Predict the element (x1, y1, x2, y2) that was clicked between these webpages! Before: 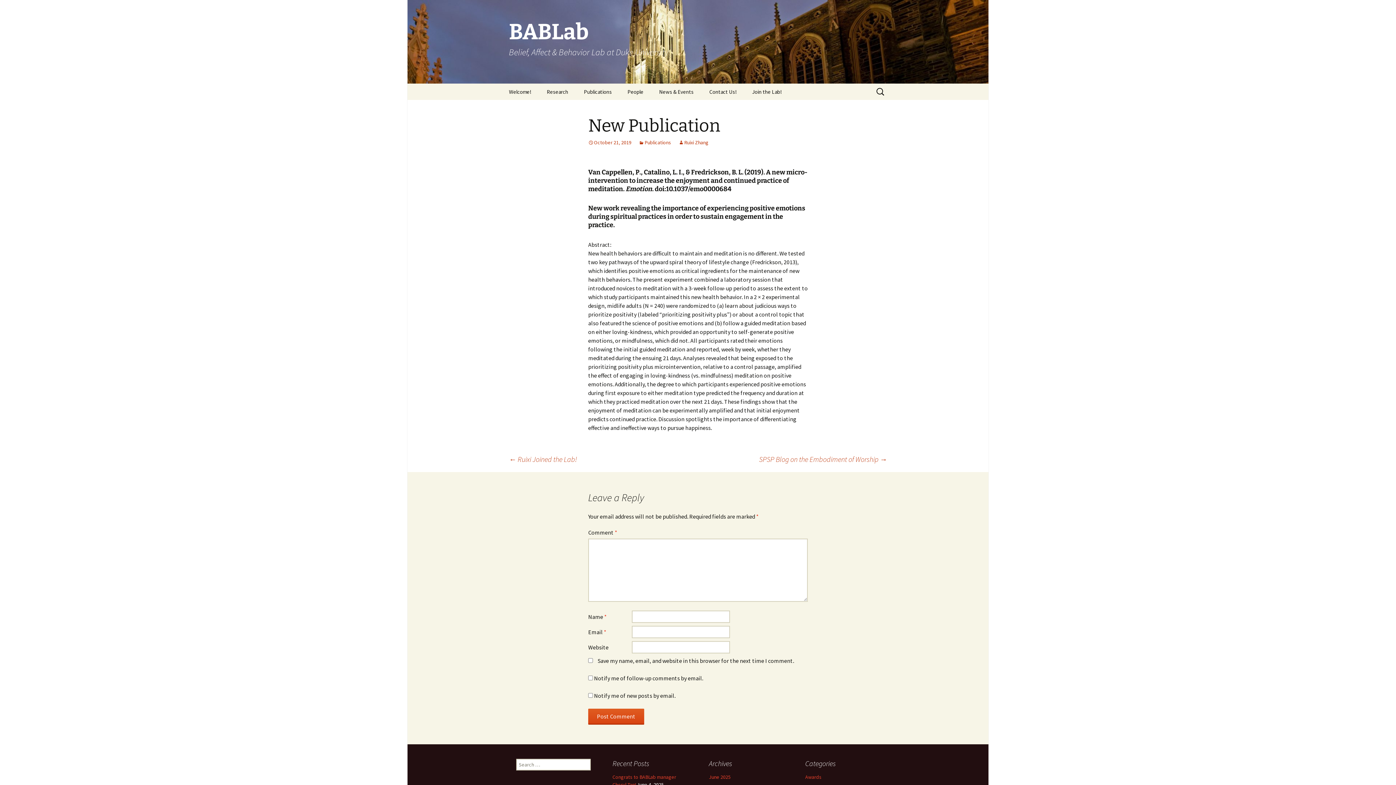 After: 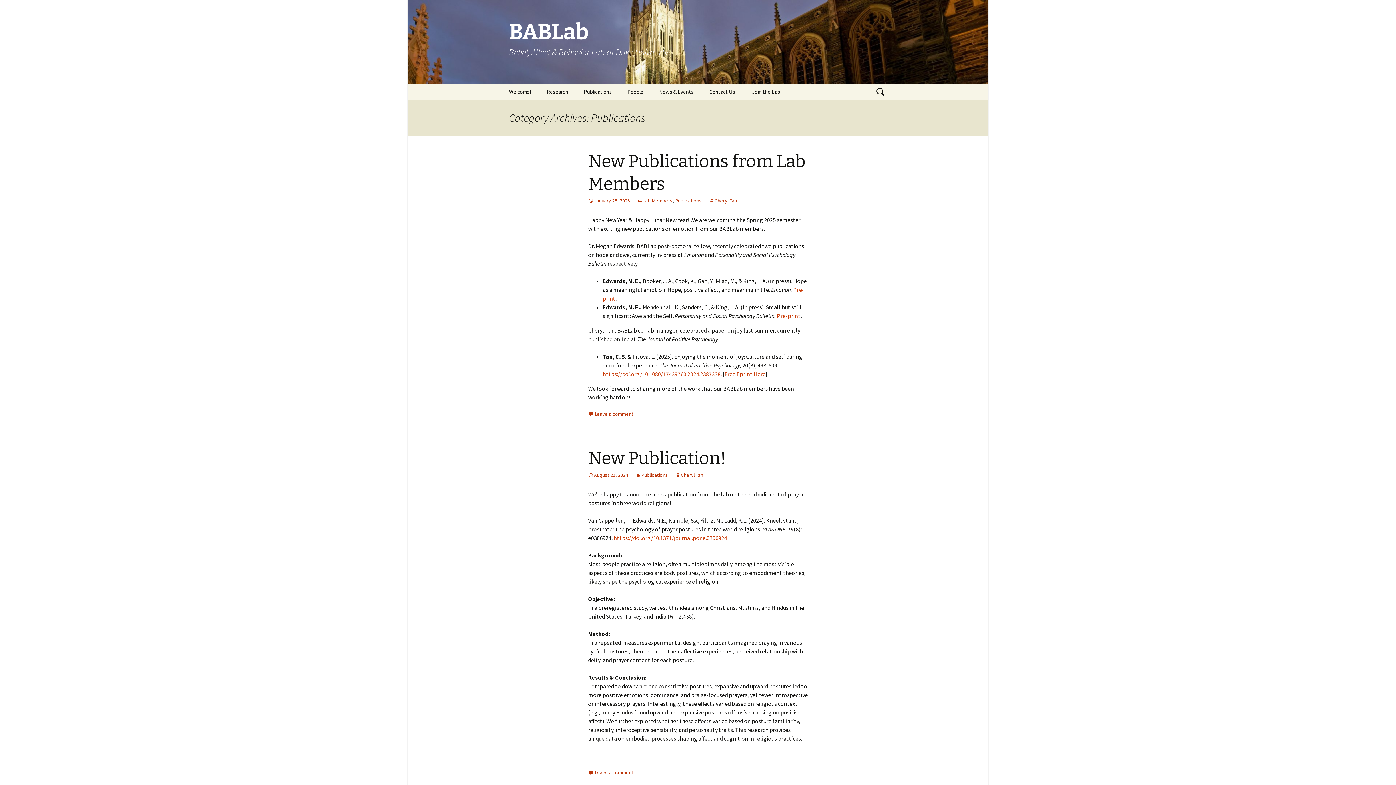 Action: bbox: (638, 139, 671, 145) label: Publications